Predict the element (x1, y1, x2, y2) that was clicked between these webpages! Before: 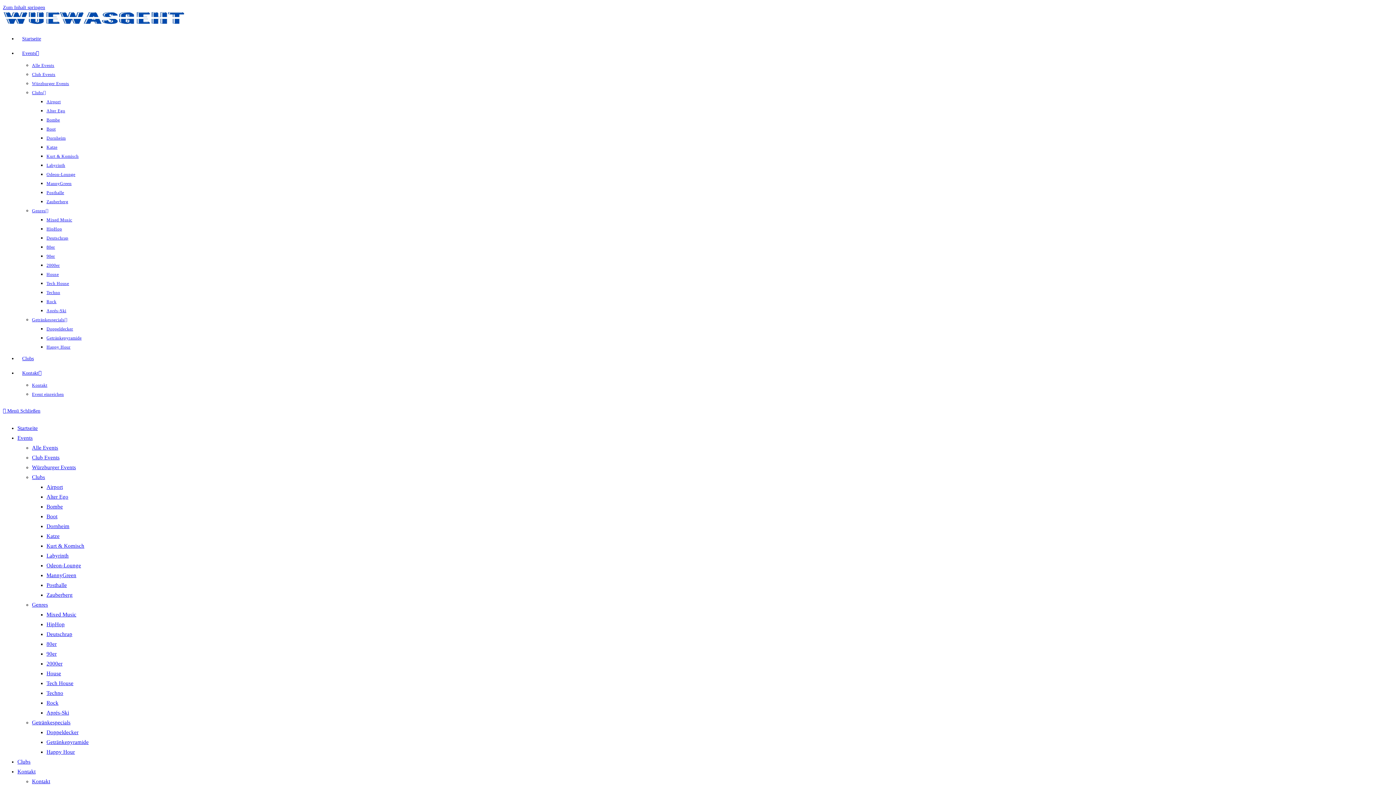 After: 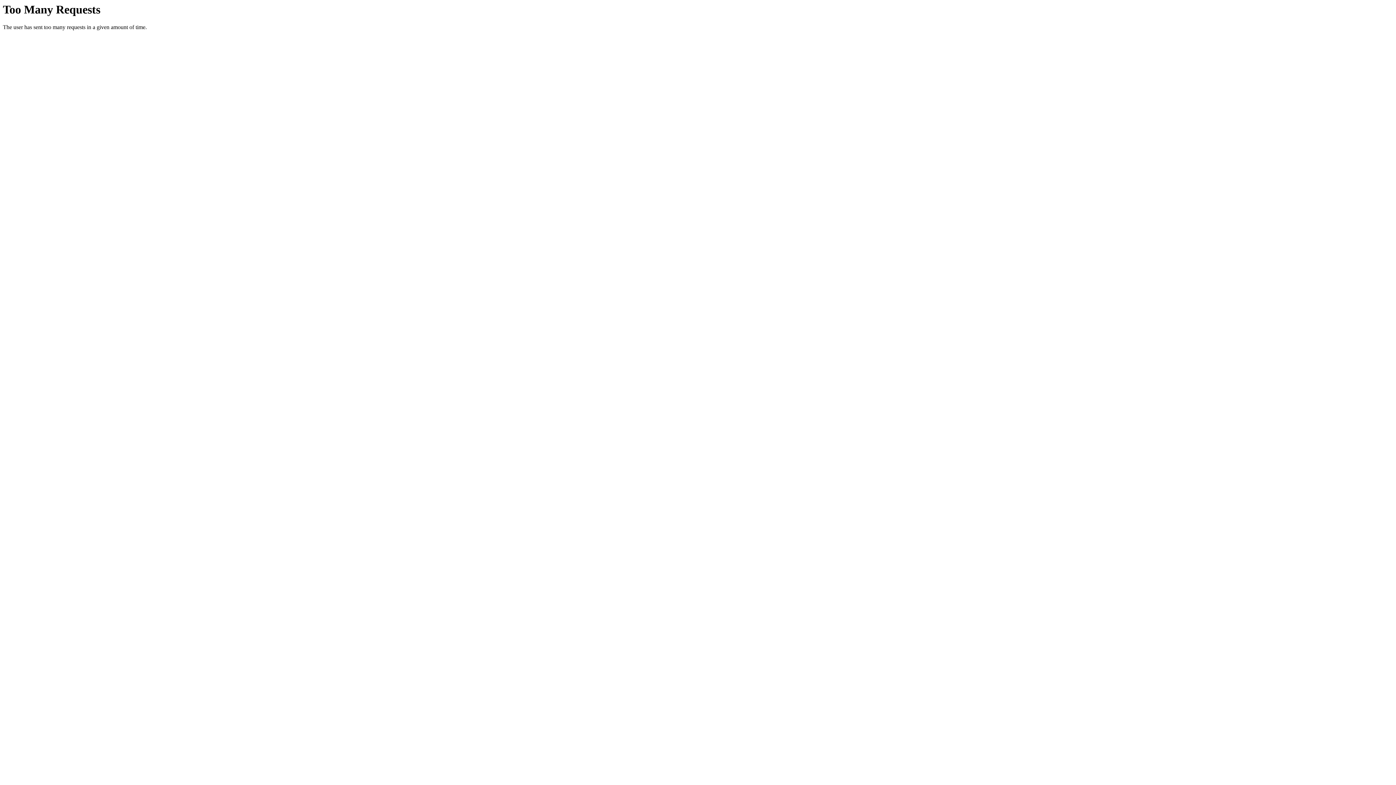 Action: label: Happy Hour bbox: (46, 749, 74, 755)